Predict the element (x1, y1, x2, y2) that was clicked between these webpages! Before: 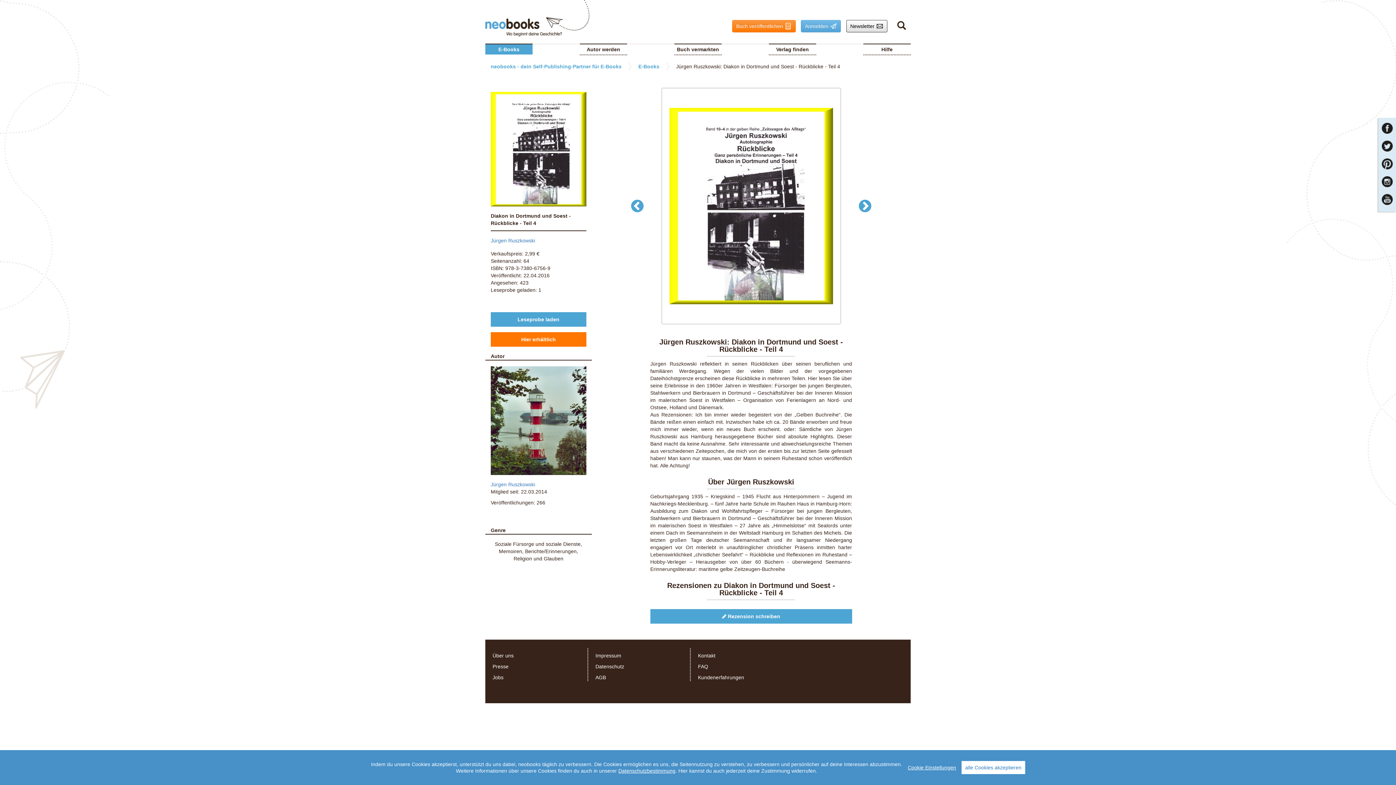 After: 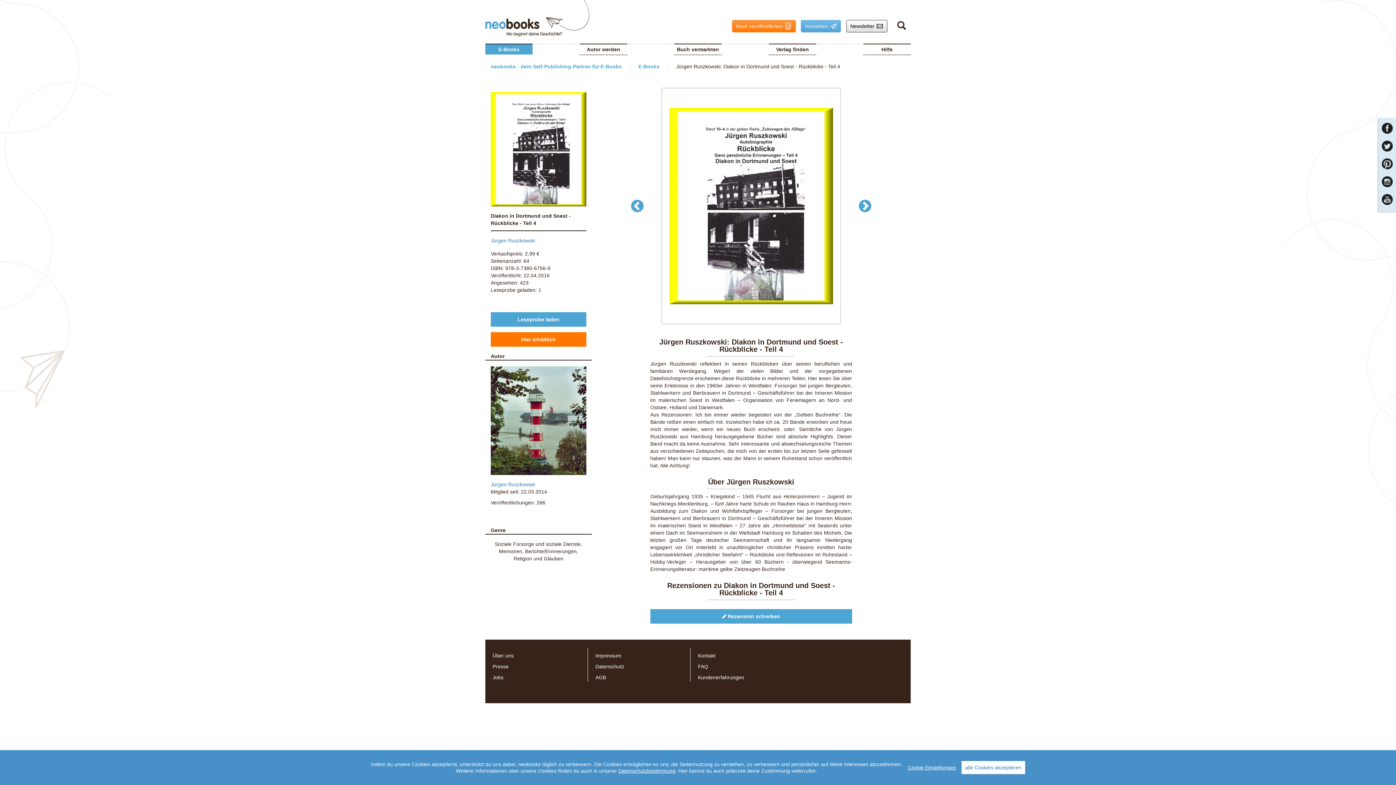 Action: label: Jobs bbox: (492, 674, 503, 680)